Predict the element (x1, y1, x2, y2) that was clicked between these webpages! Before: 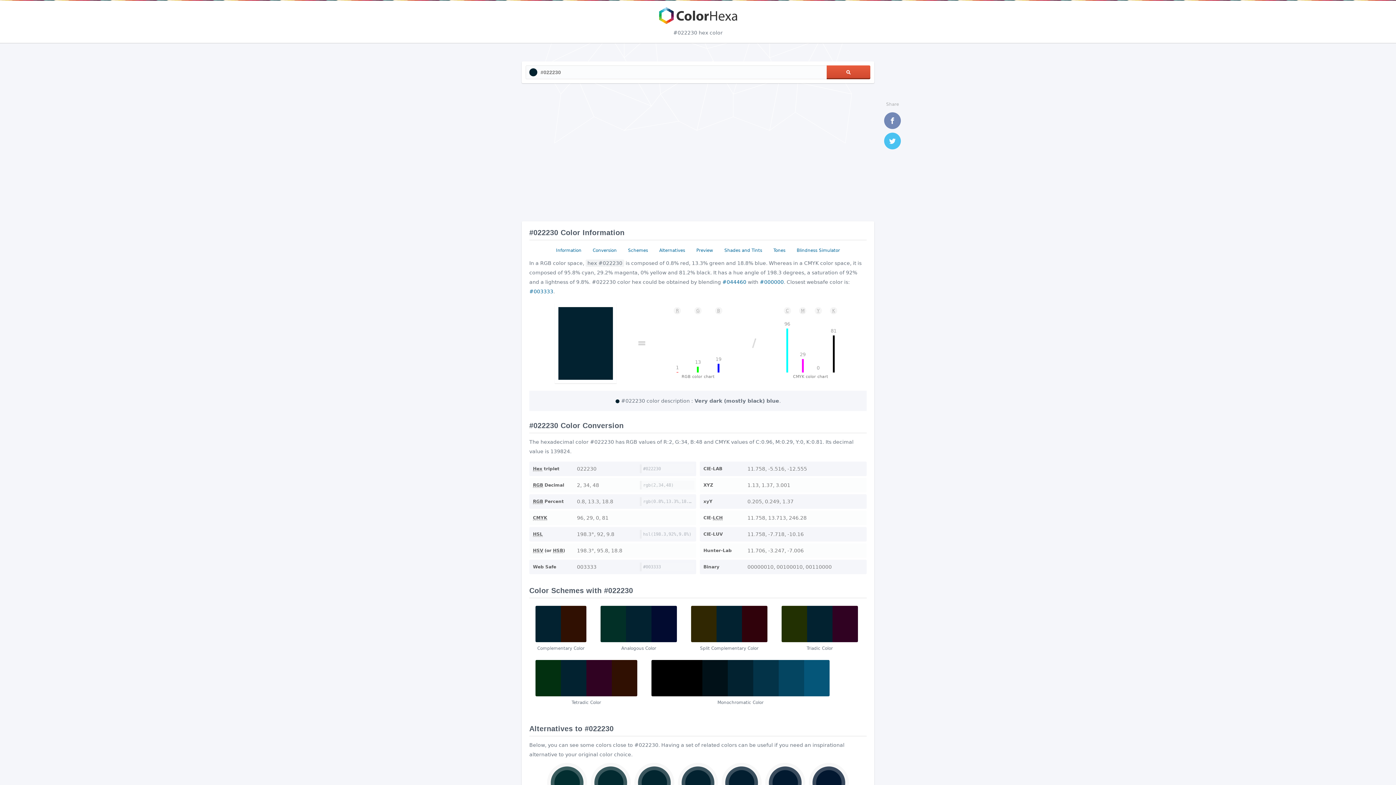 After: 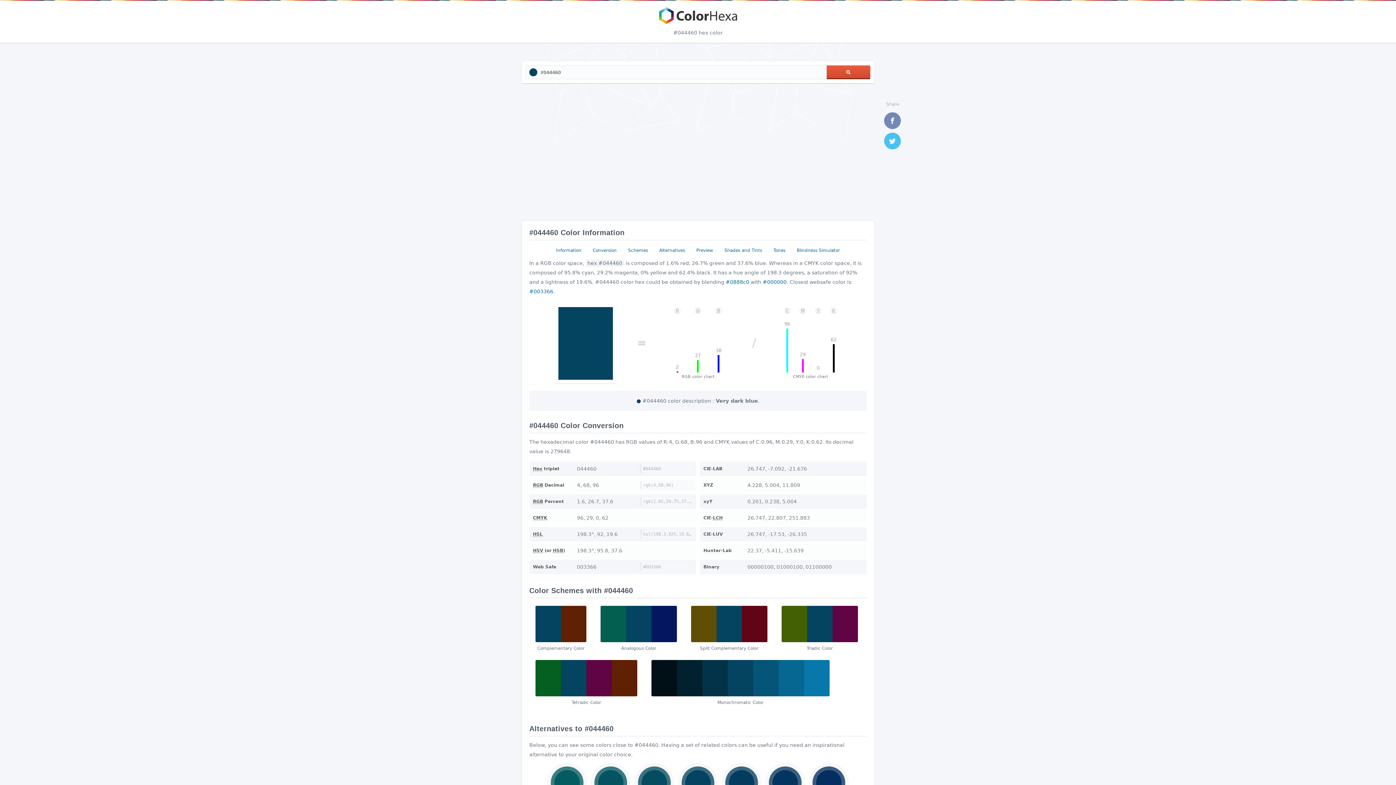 Action: label: #044460 bbox: (722, 279, 746, 285)